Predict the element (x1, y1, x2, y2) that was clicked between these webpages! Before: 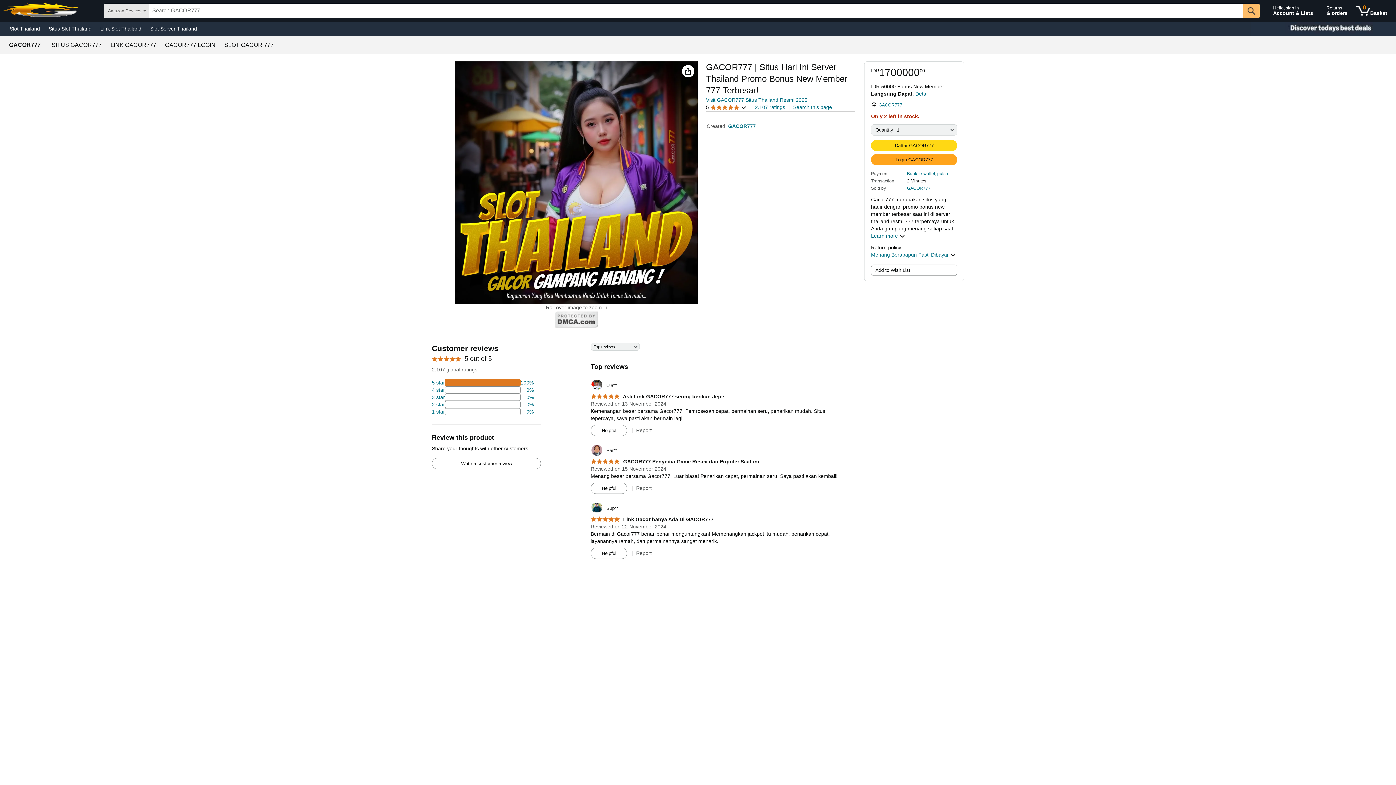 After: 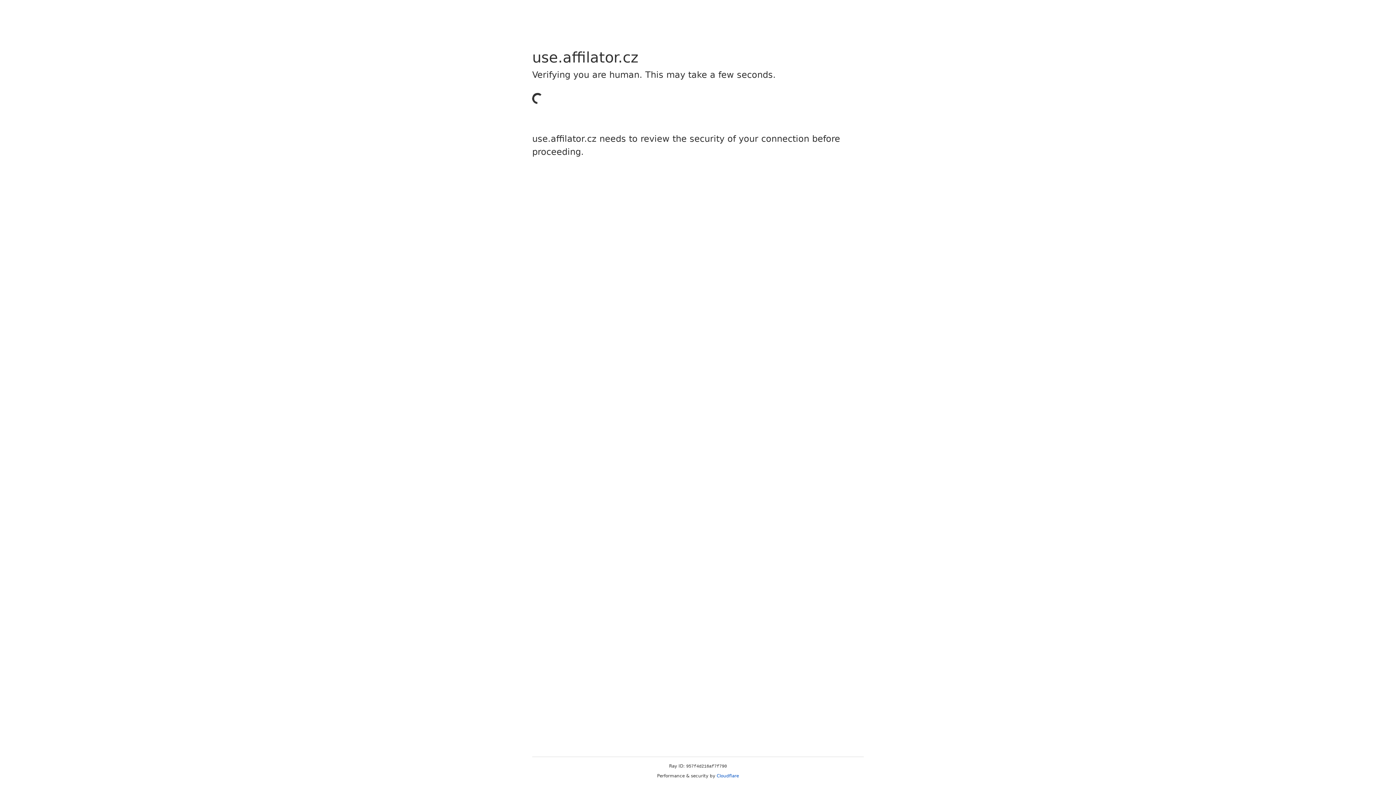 Action: label: Daftar GACOR777 bbox: (871, 140, 957, 150)